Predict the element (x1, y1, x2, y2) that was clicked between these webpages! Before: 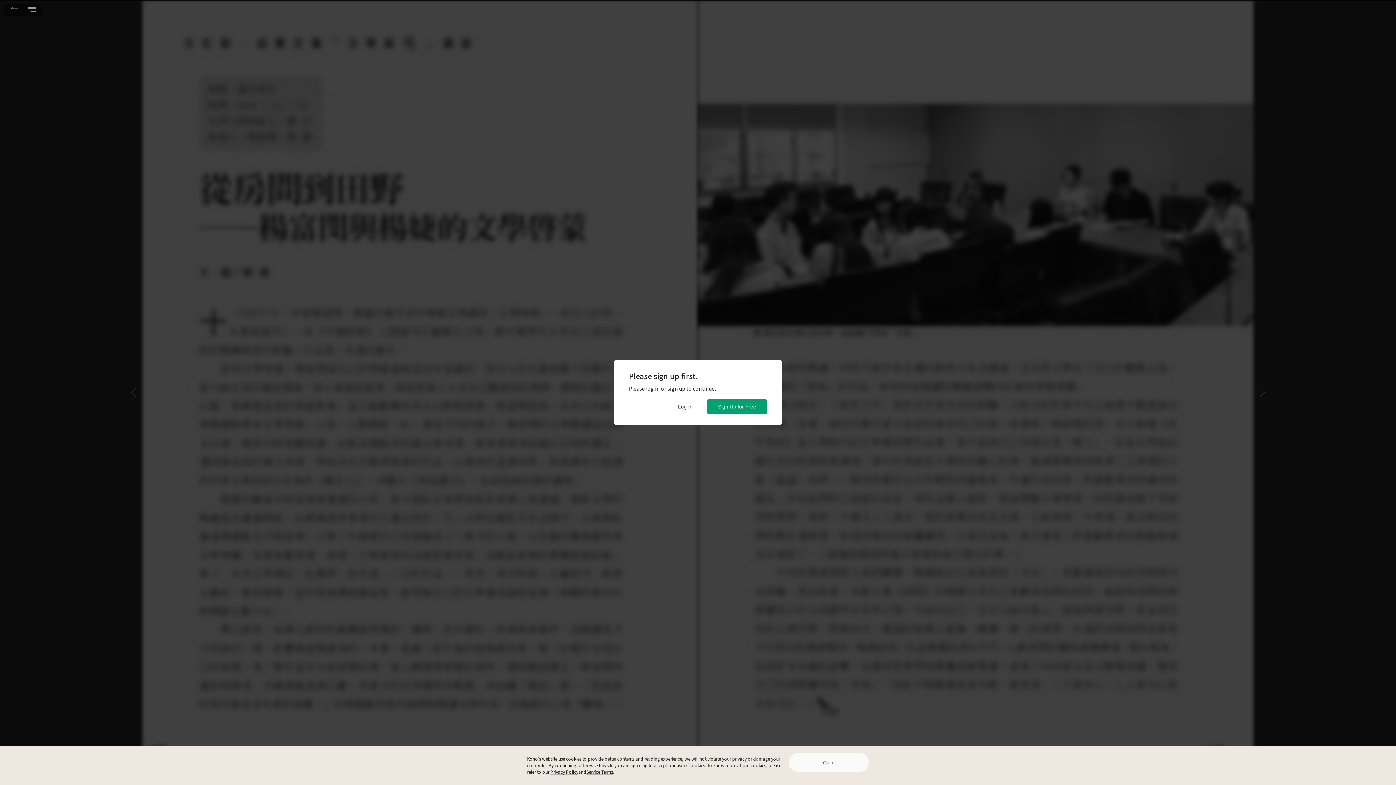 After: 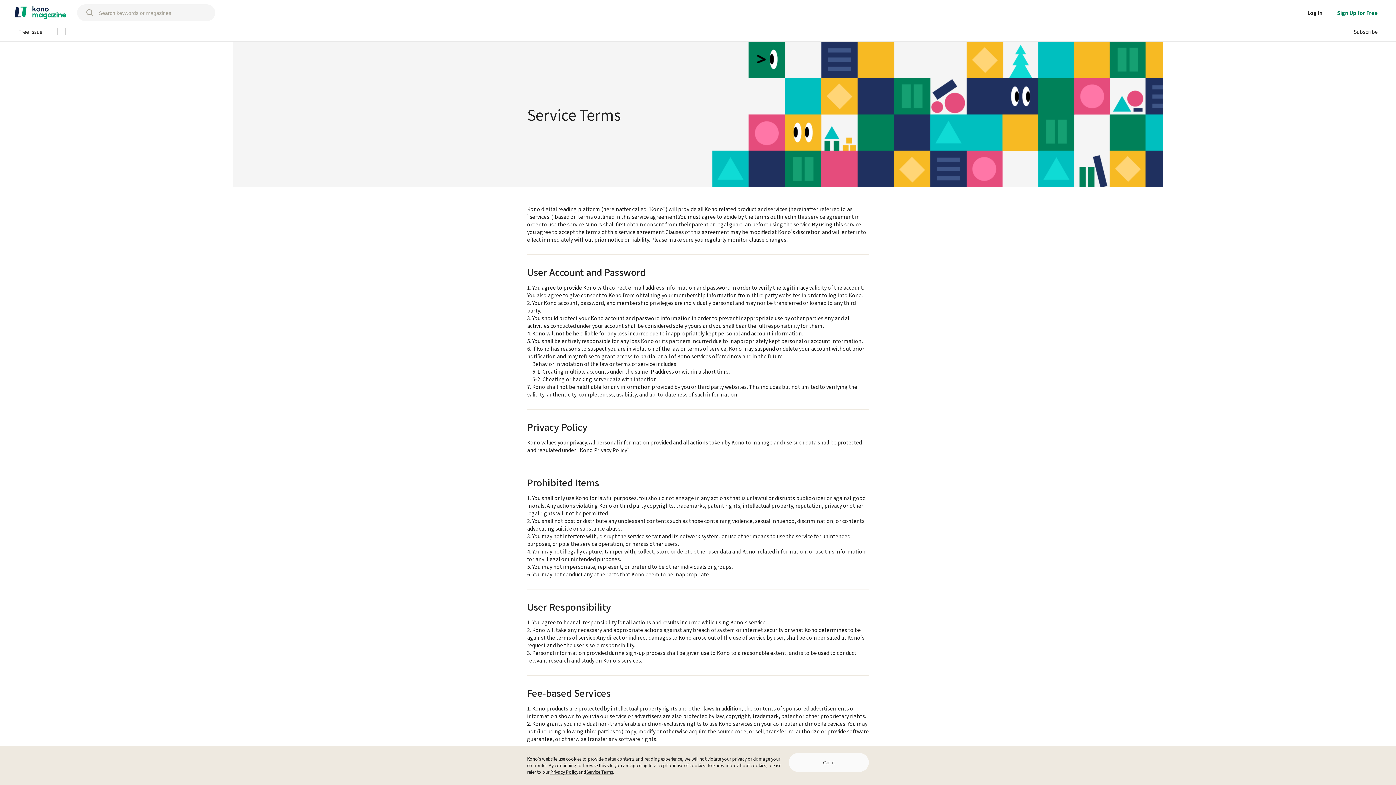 Action: label: Service Terms bbox: (586, 769, 613, 775)